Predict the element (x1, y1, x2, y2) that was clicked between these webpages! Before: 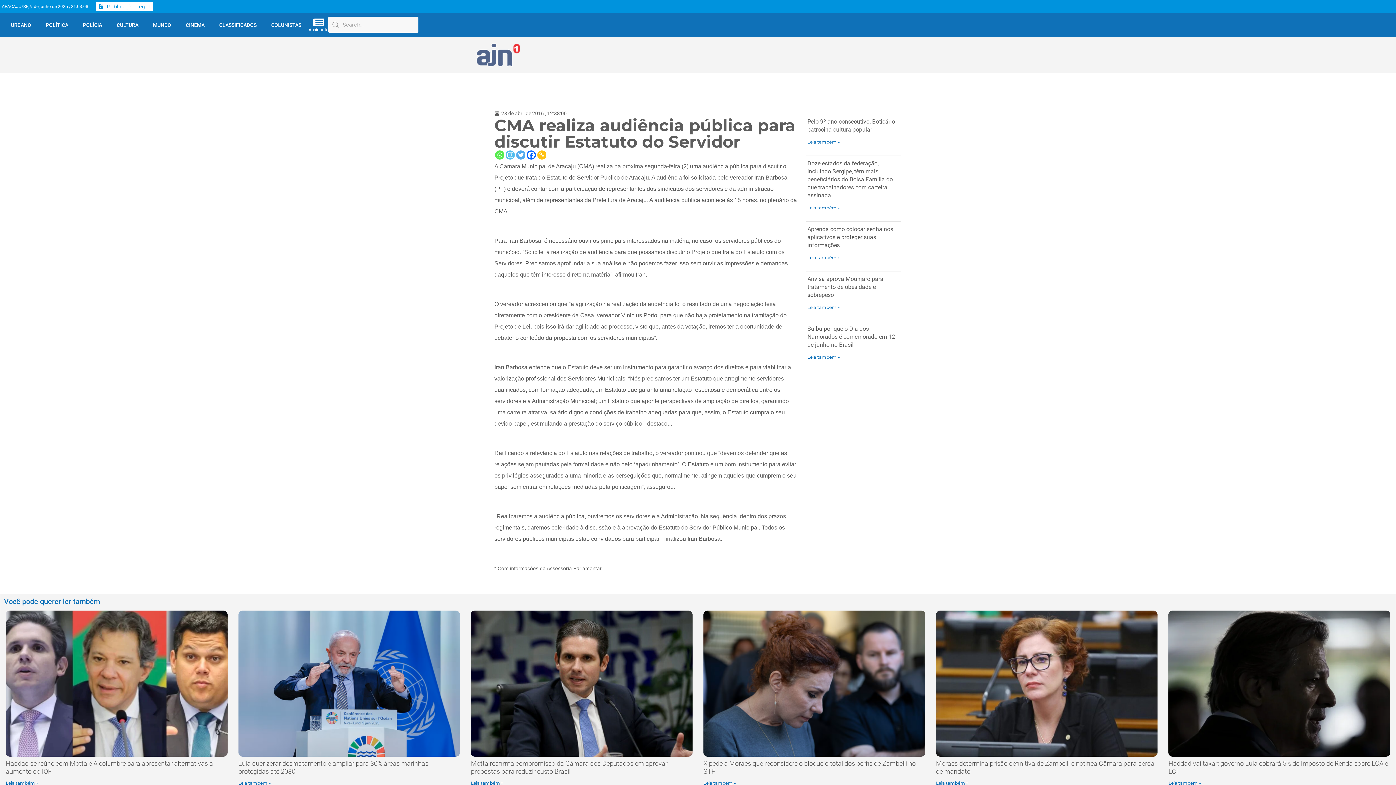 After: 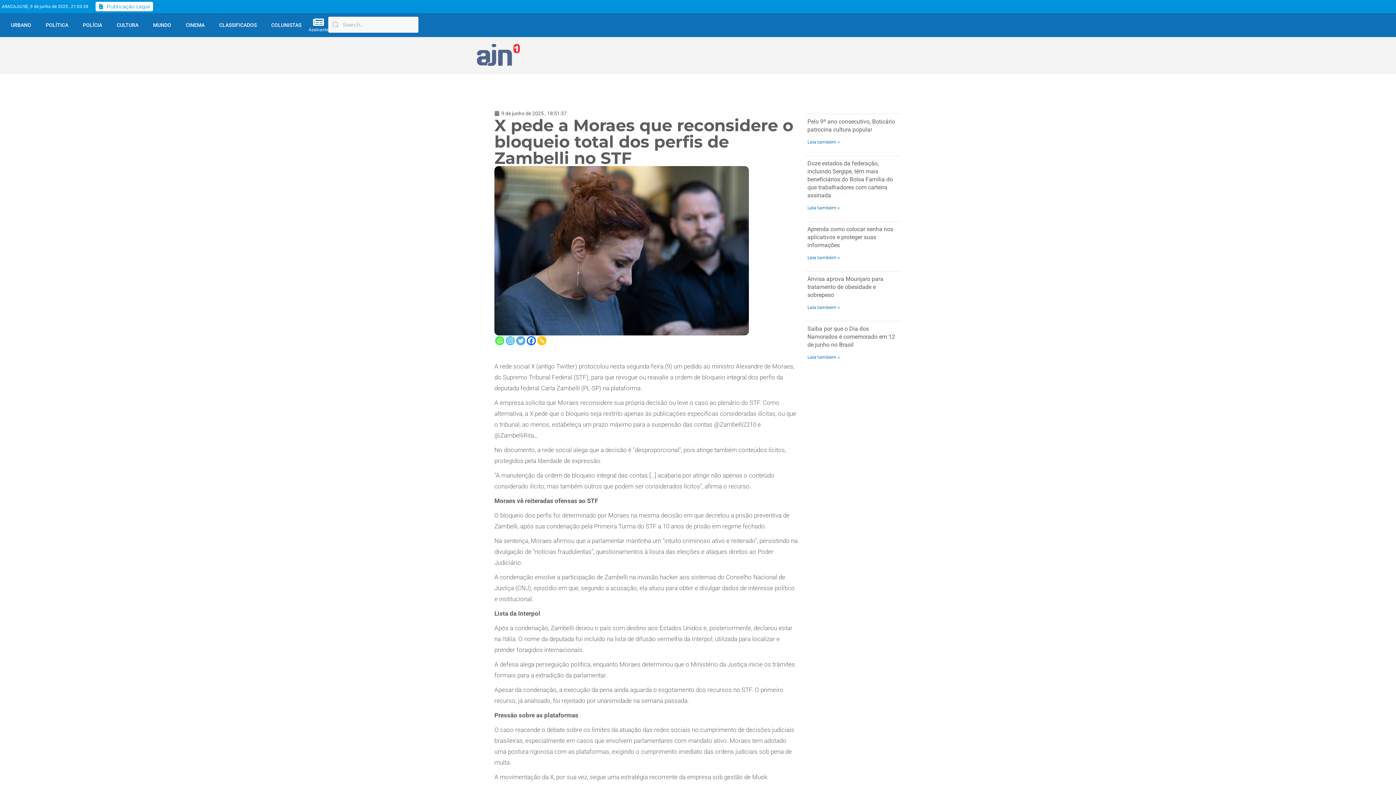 Action: bbox: (703, 610, 925, 757)